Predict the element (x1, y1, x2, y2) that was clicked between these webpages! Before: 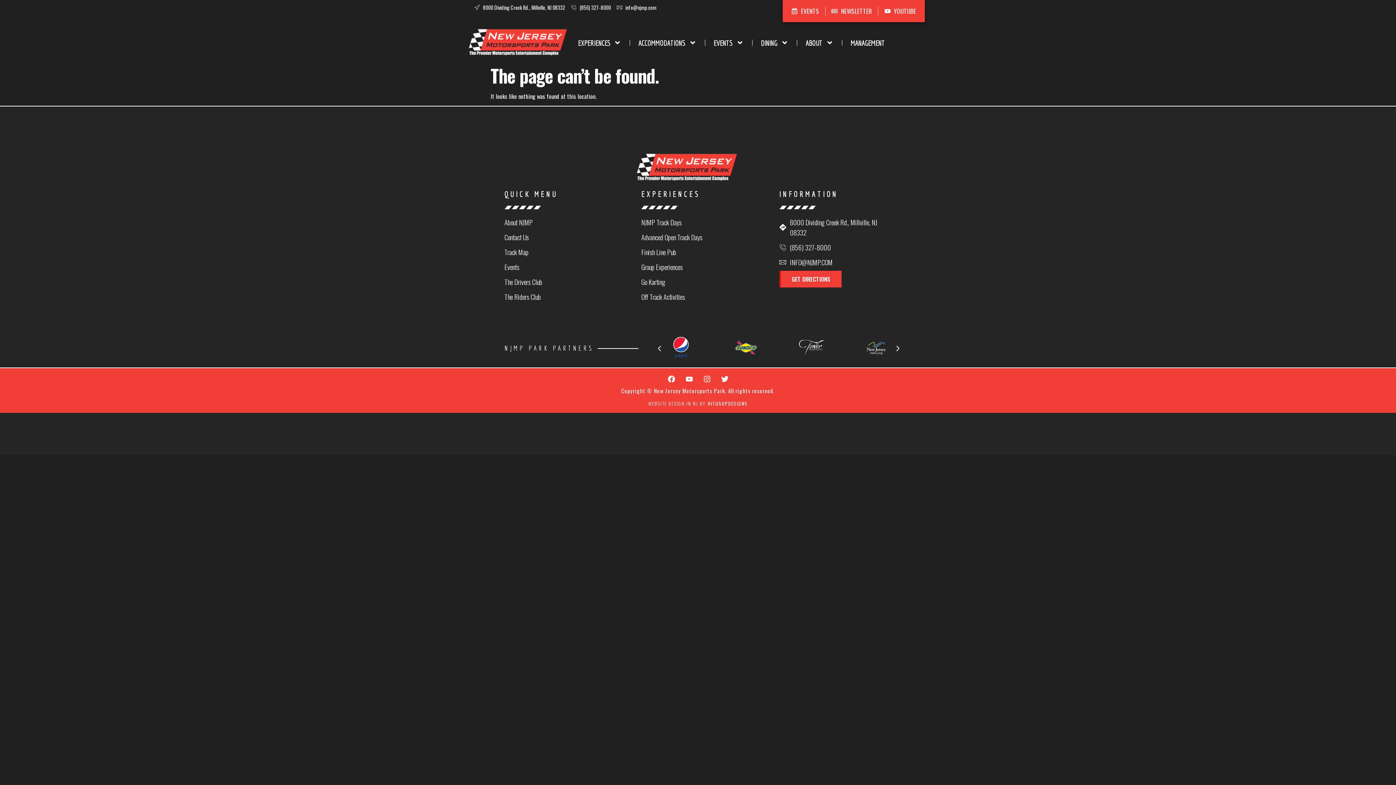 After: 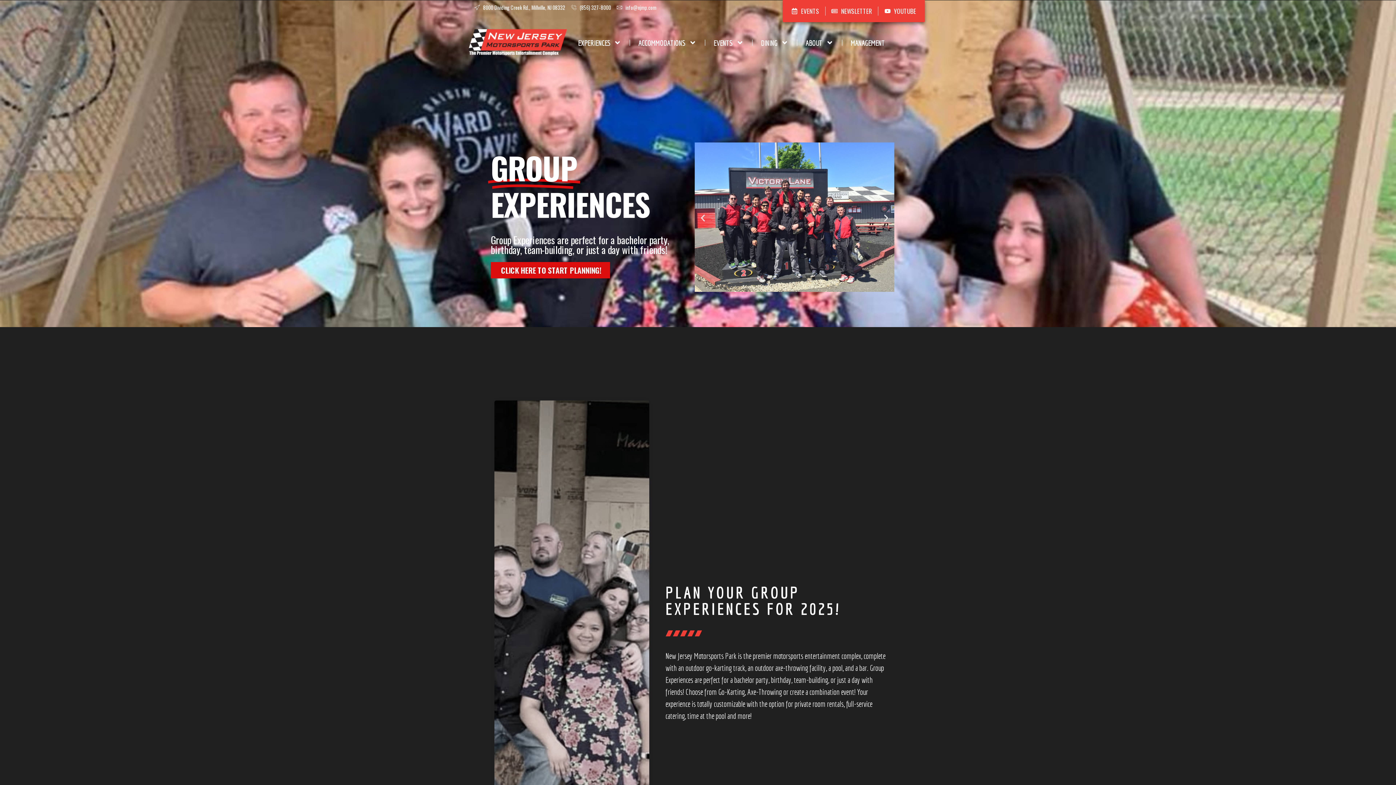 Action: label: Group Experiences bbox: (641, 261, 752, 272)